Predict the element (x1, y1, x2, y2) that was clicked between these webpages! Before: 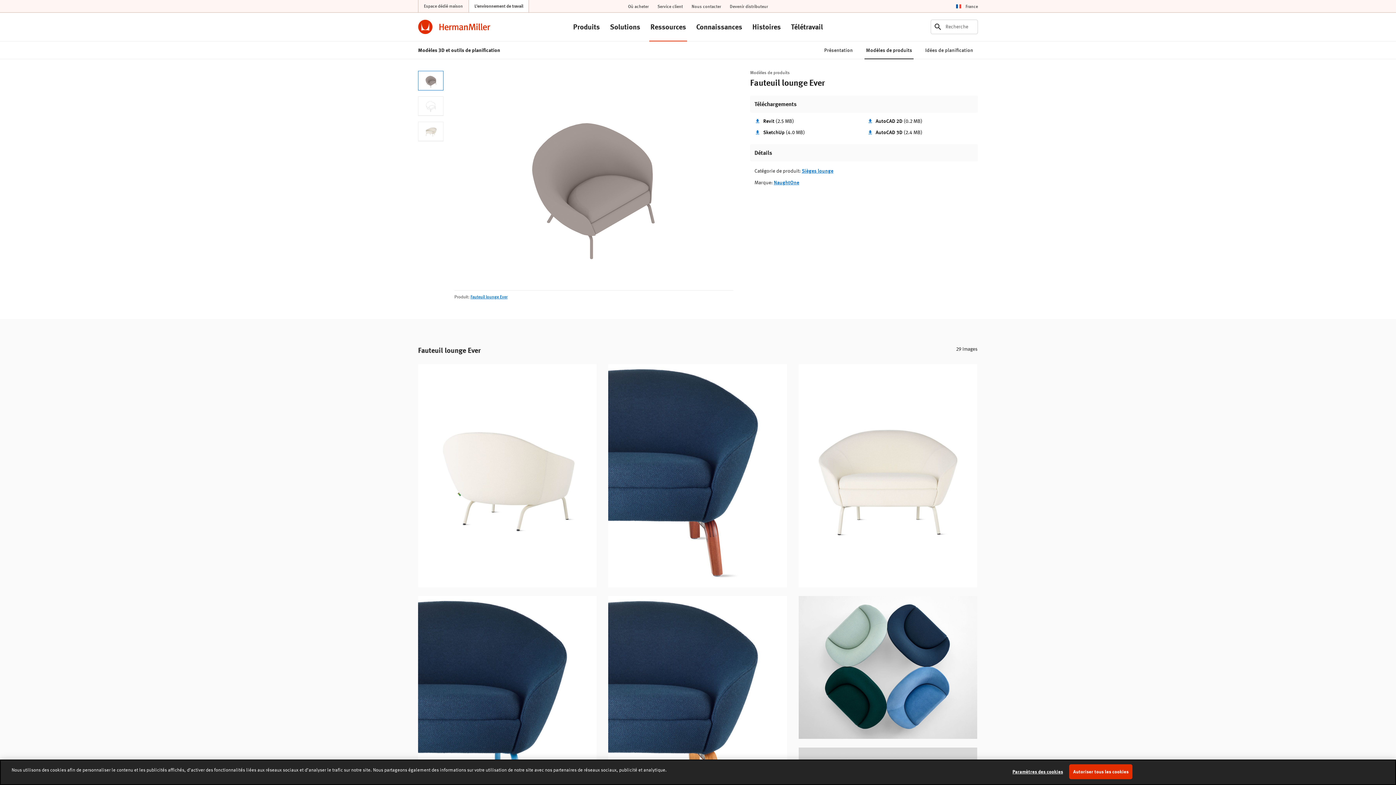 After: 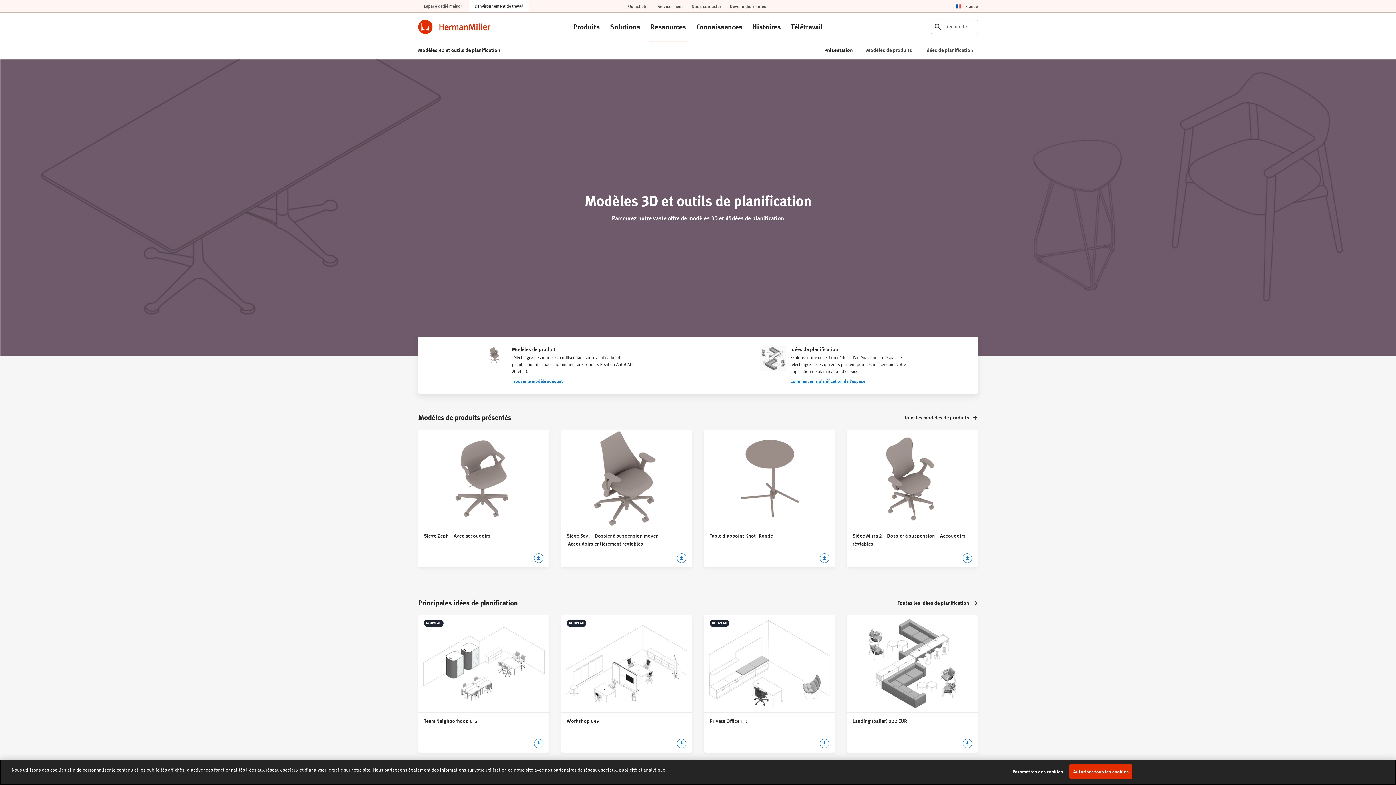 Action: bbox: (822, 41, 854, 58) label: Présentation